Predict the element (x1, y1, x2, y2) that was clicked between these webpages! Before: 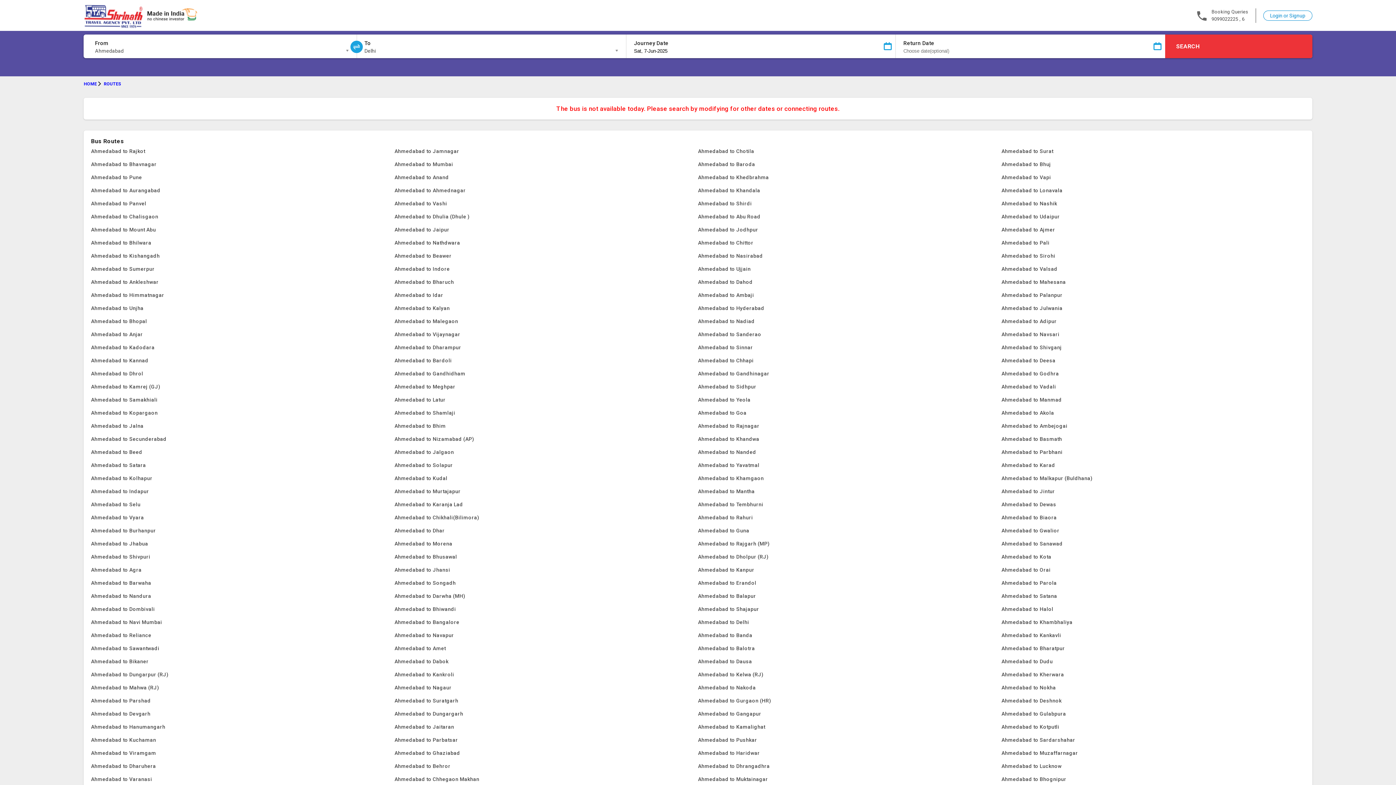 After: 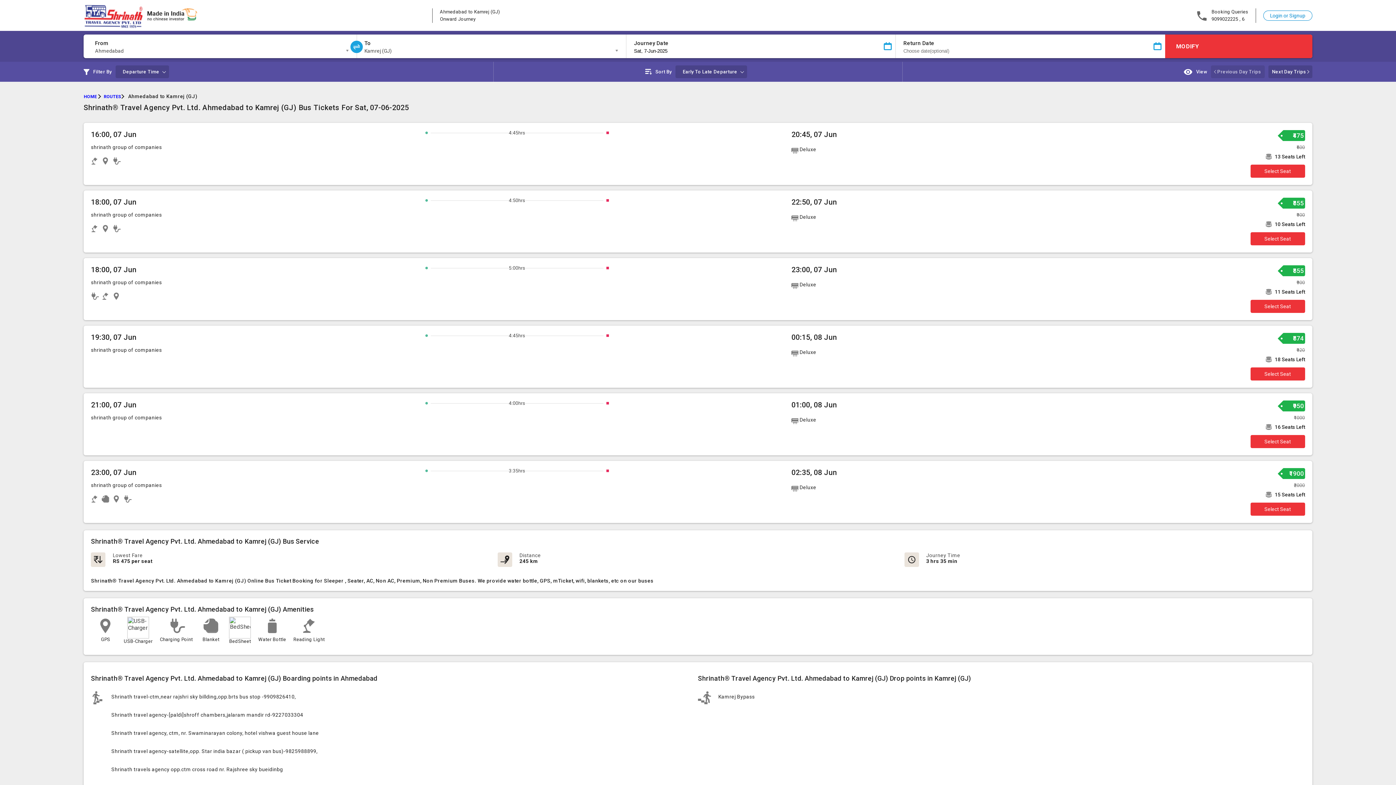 Action: label: Ahmedabad to Kamrej (GJ) bbox: (91, 380, 394, 393)